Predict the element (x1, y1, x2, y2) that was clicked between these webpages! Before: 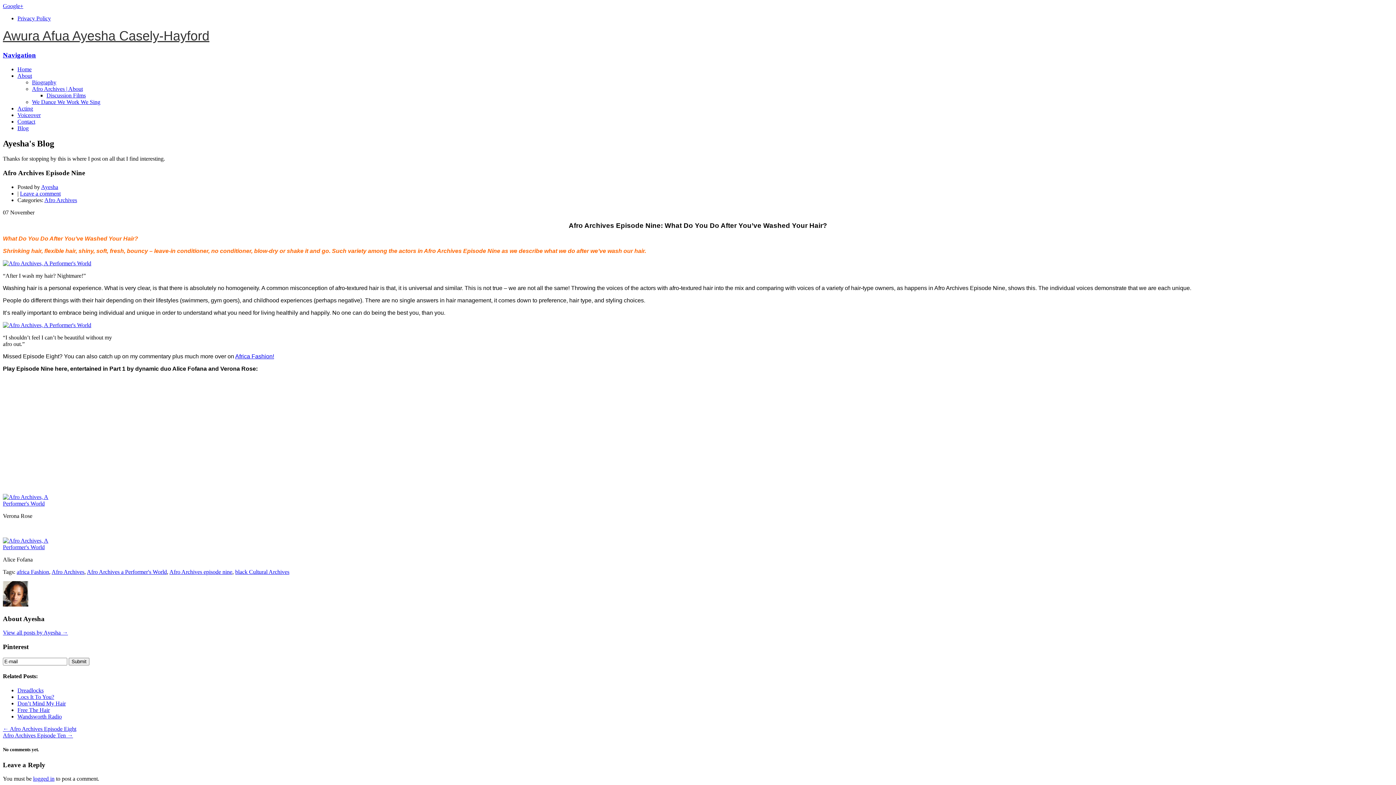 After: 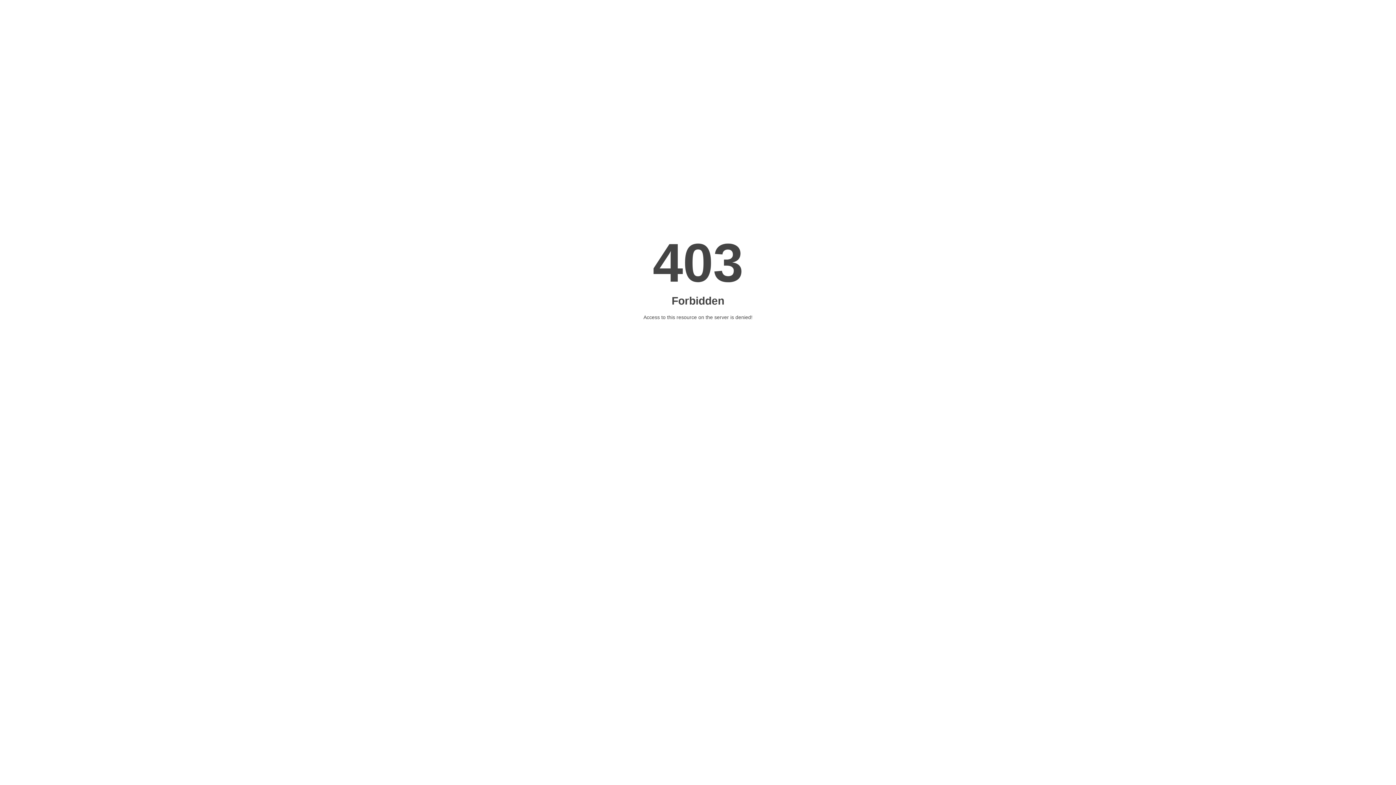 Action: bbox: (169, 569, 232, 575) label: Afro Archives episode nine